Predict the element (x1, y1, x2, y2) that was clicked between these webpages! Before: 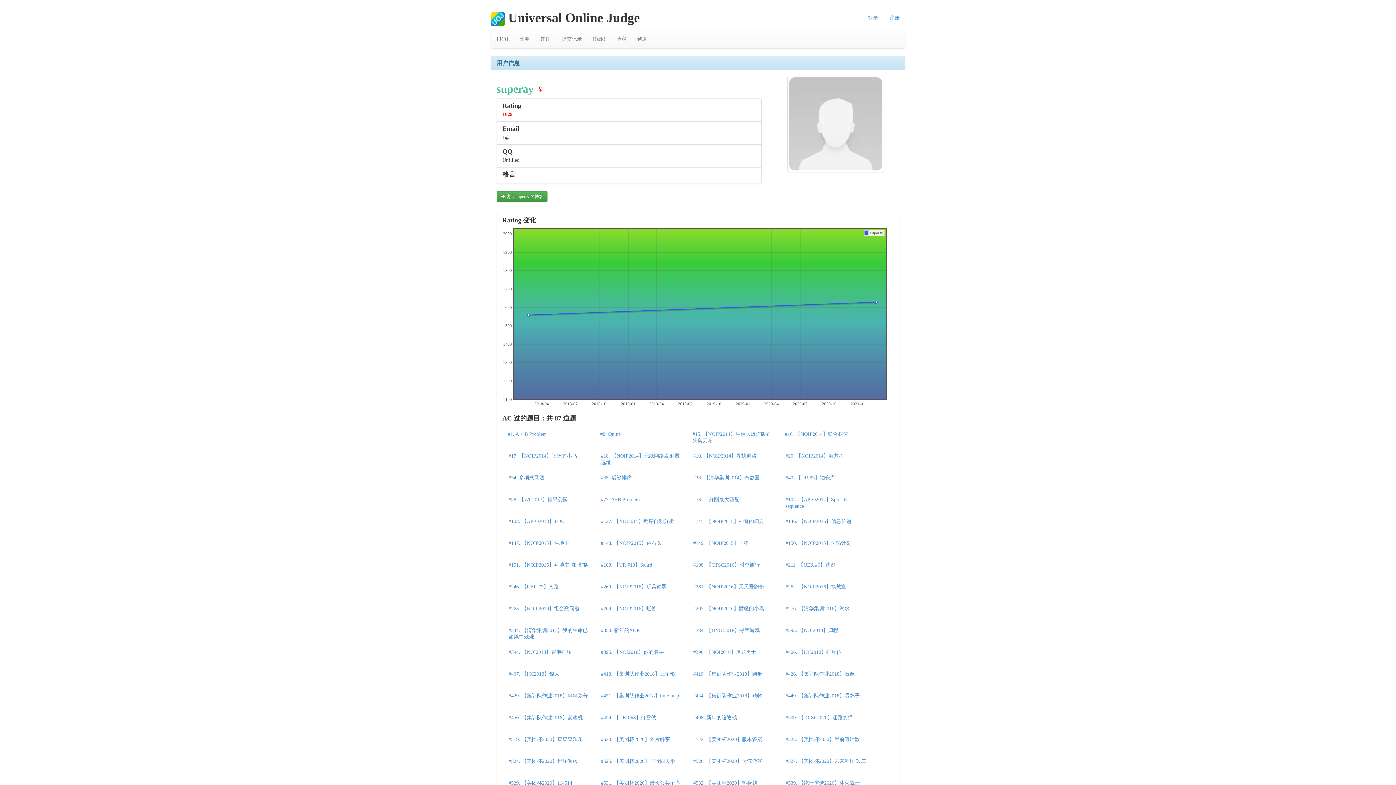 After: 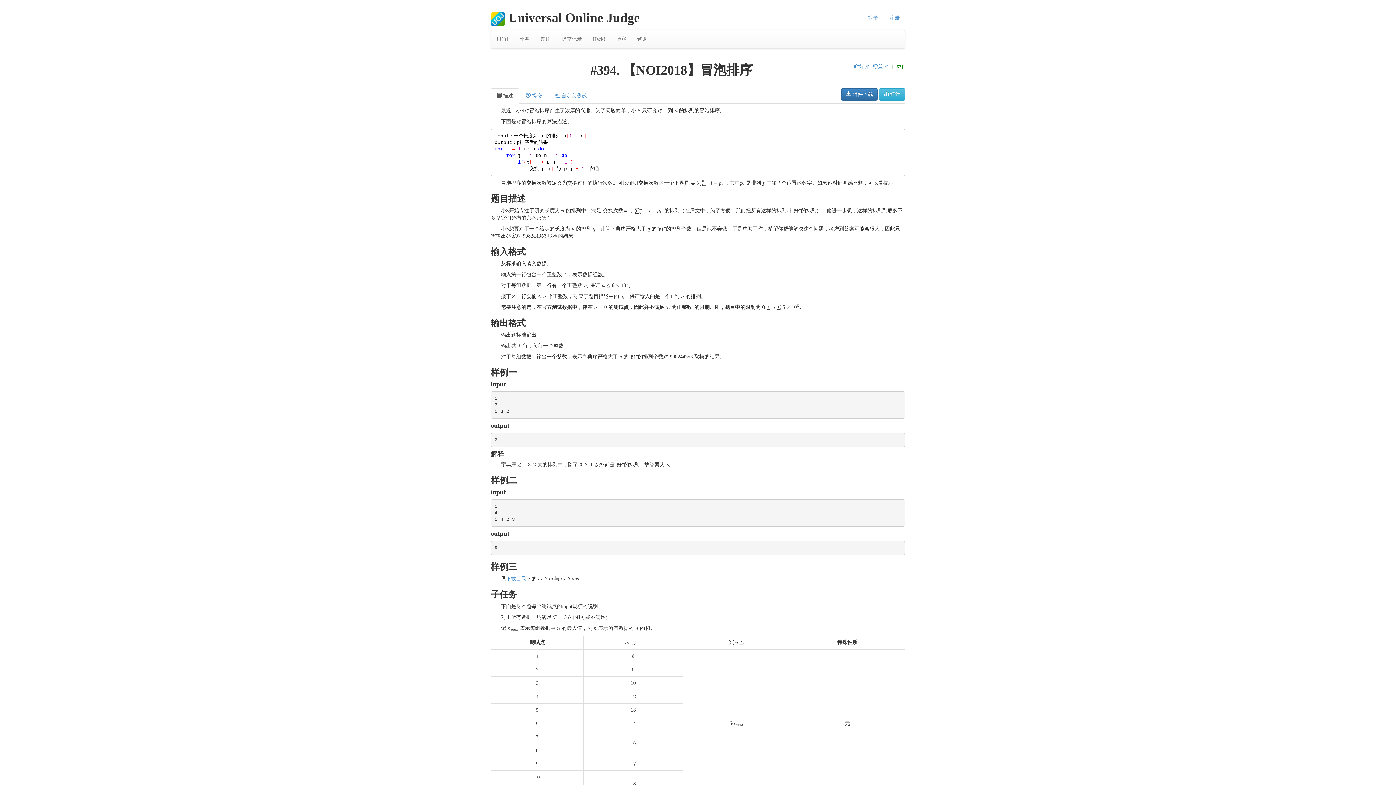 Action: label: #394. 【NOI2018】冒泡排序 bbox: (503, 645, 594, 667)